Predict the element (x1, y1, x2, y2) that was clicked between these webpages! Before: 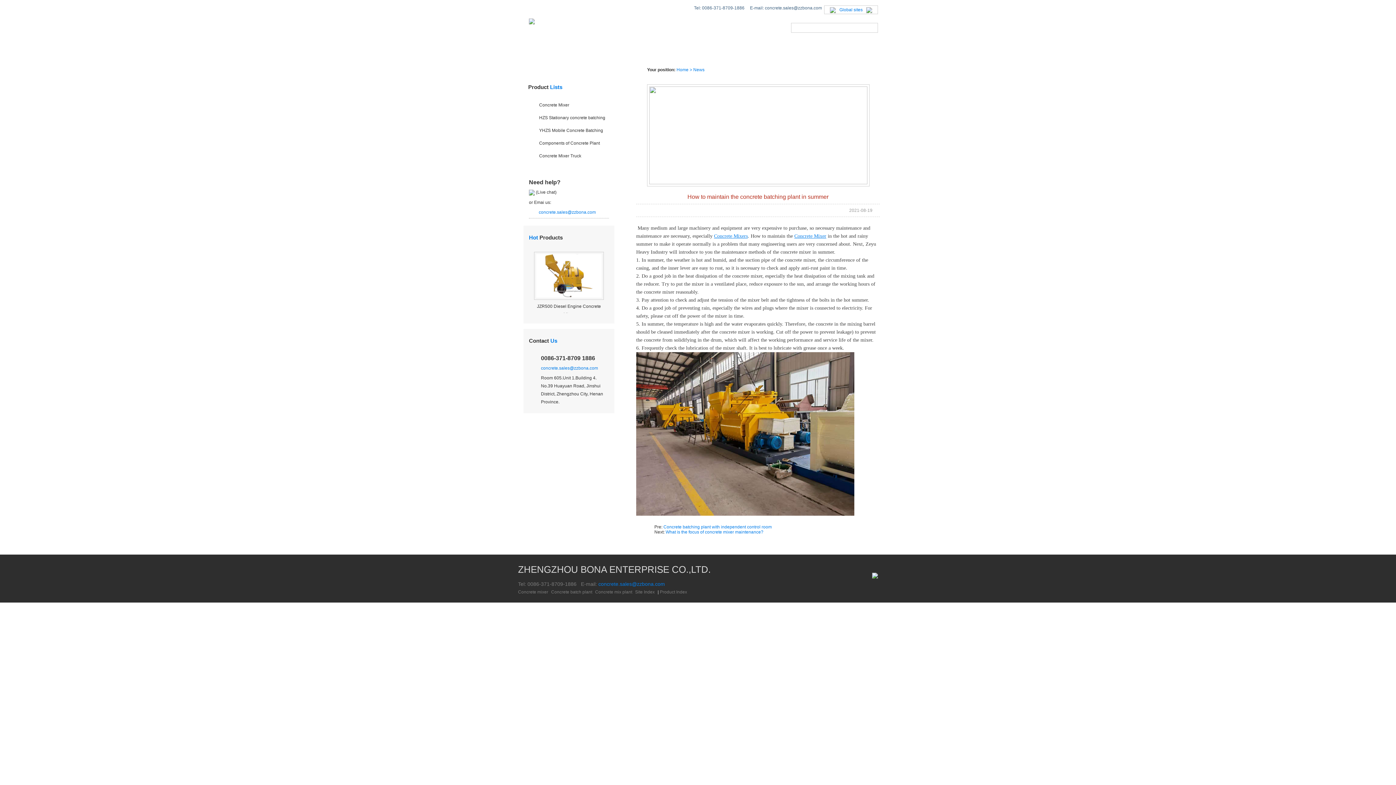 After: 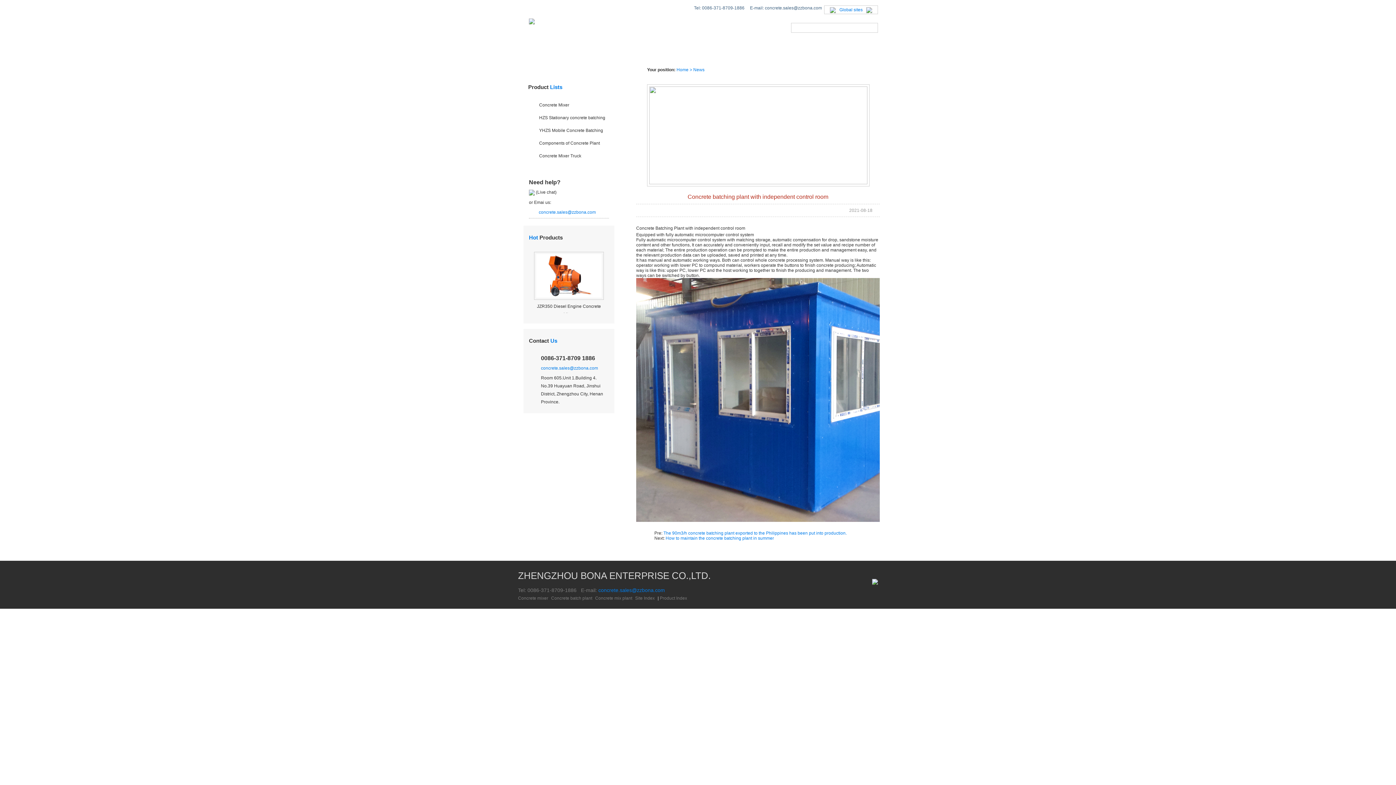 Action: label: Concrete batching plant with independent control room bbox: (663, 524, 772, 529)